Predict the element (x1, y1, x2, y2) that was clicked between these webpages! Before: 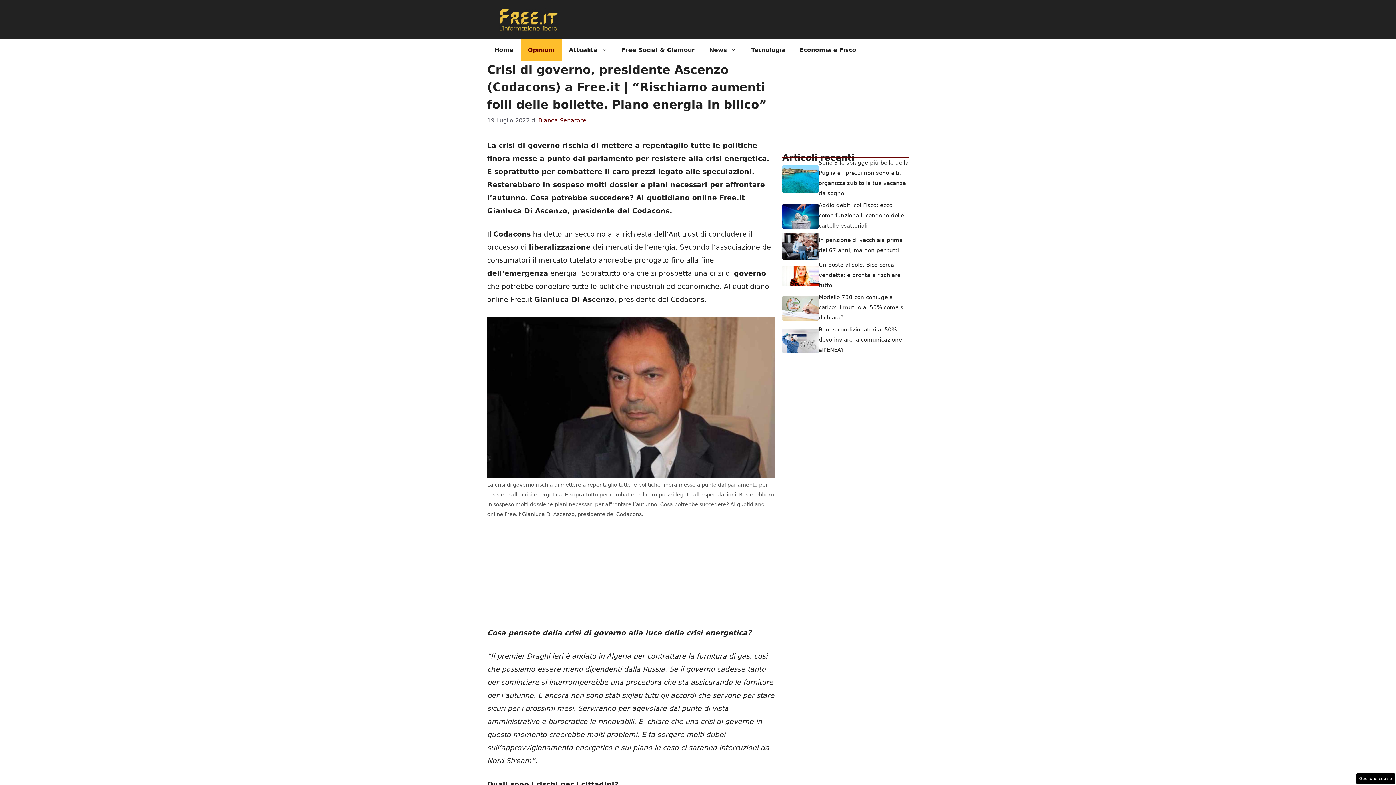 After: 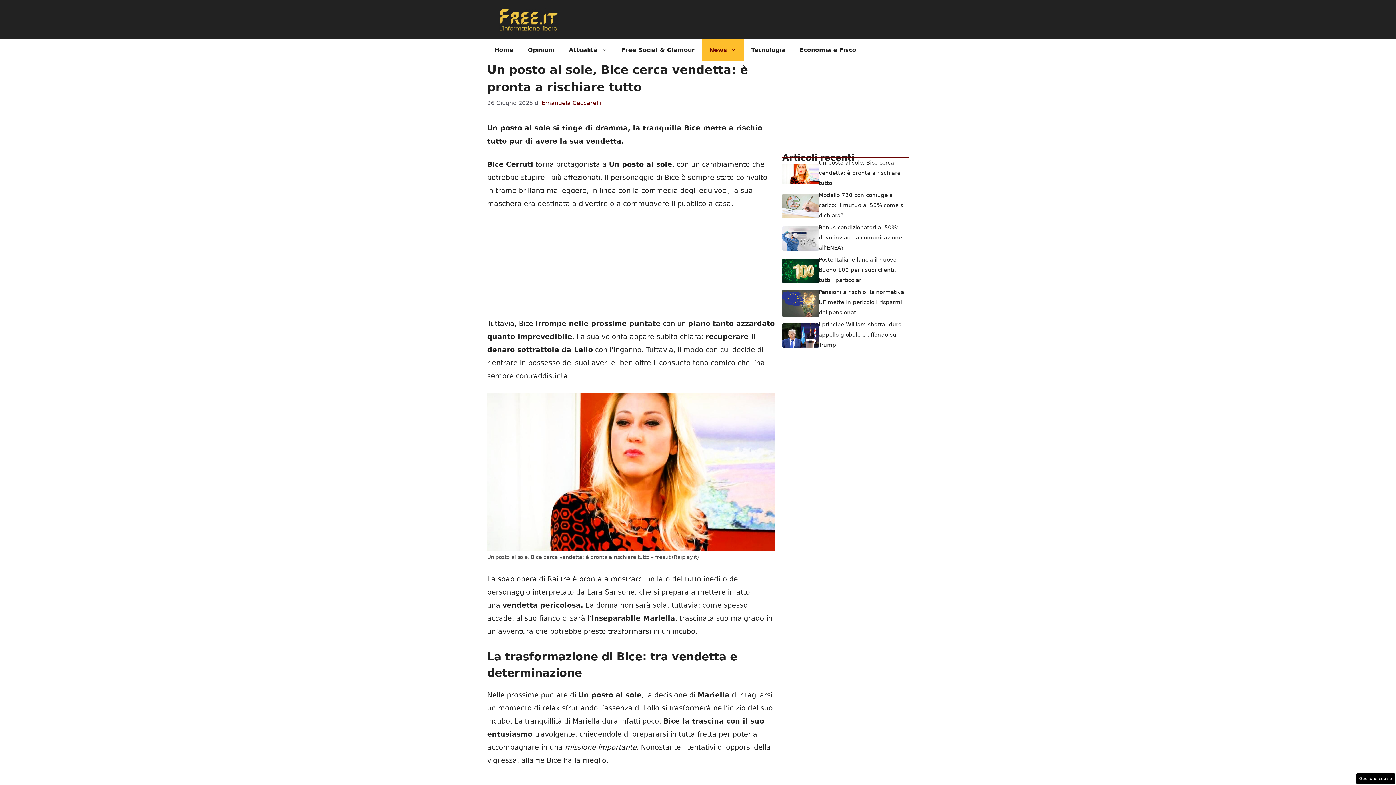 Action: bbox: (818, 261, 900, 288) label: Un posto al sole, Bice cerca vendetta: è pronta a rischiare tutto